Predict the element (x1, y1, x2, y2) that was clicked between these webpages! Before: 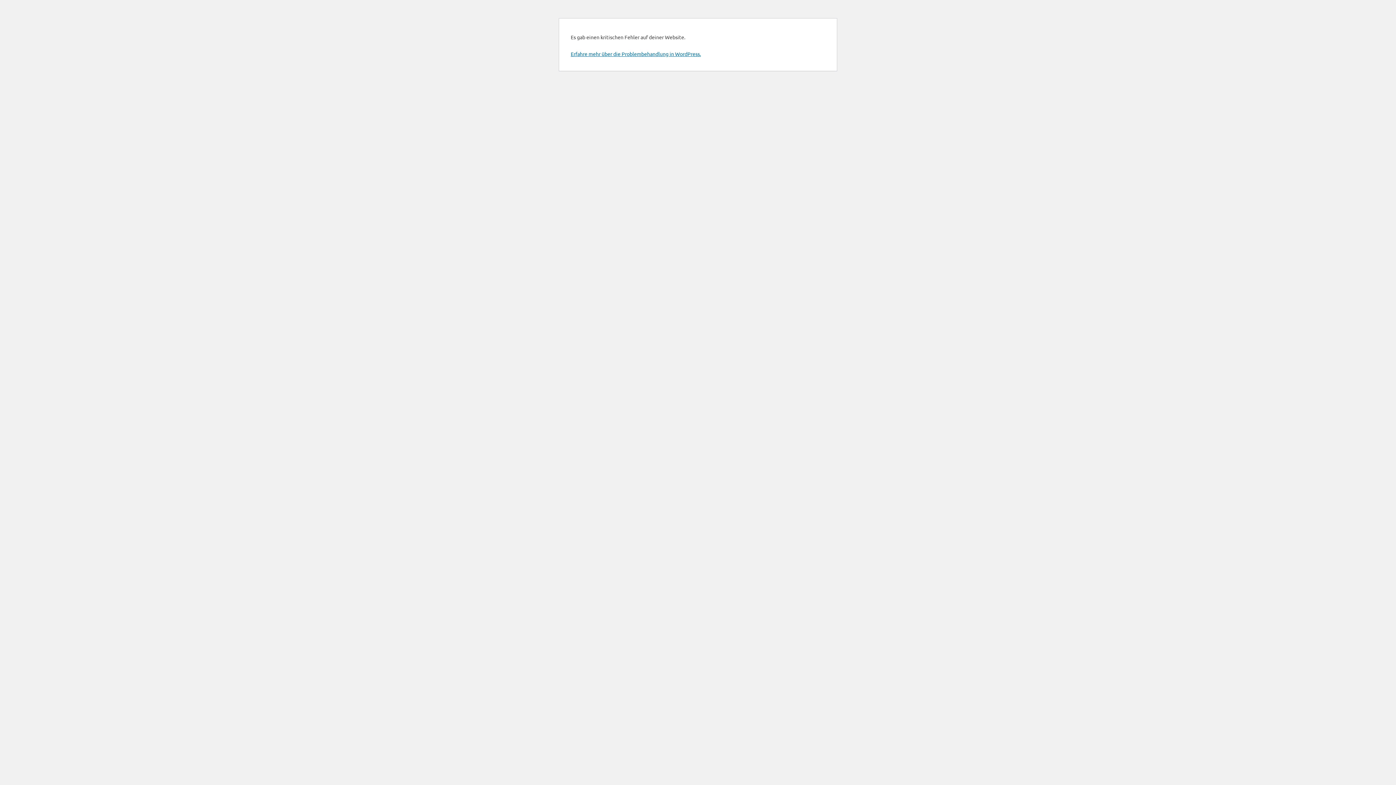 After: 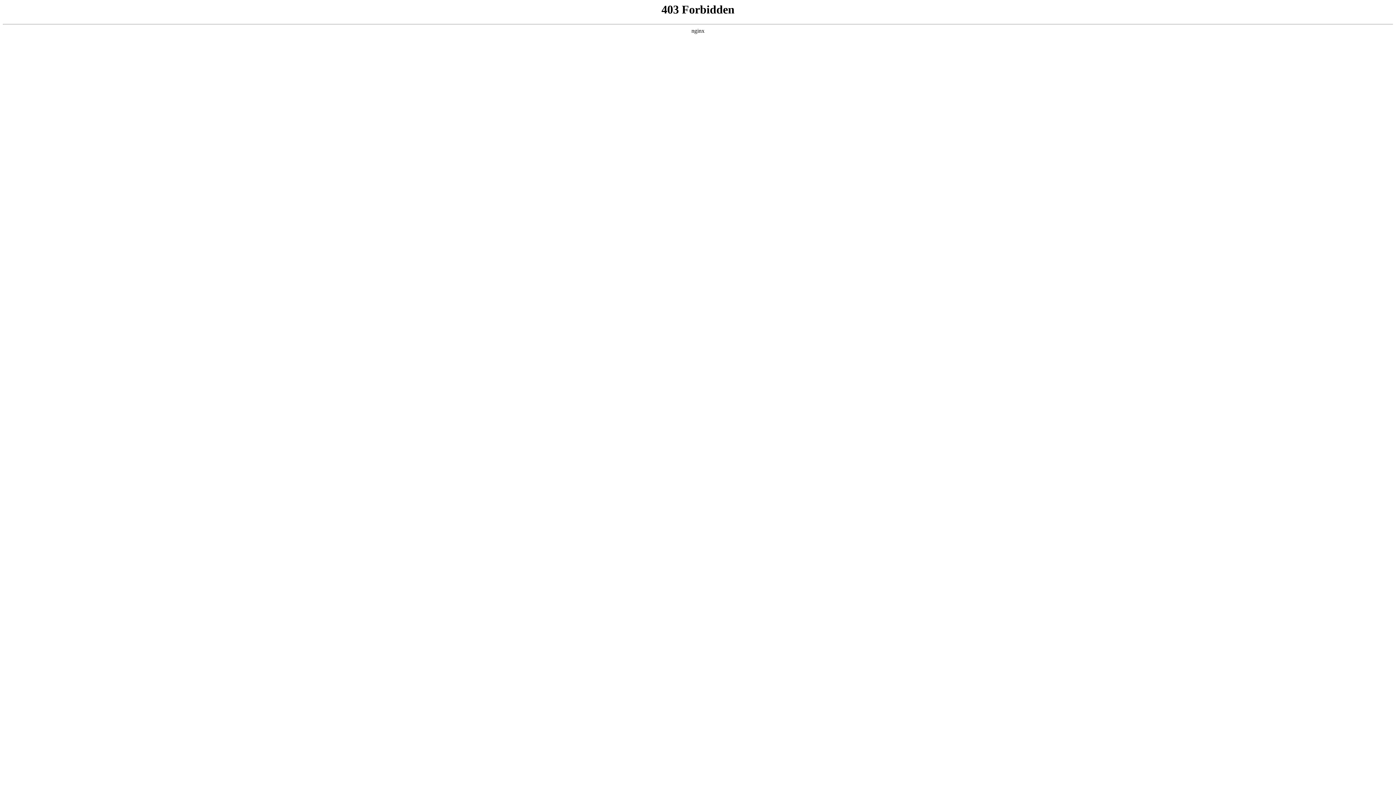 Action: label: Erfahre mehr über die Problembehandlung in WordPress. bbox: (570, 50, 701, 57)